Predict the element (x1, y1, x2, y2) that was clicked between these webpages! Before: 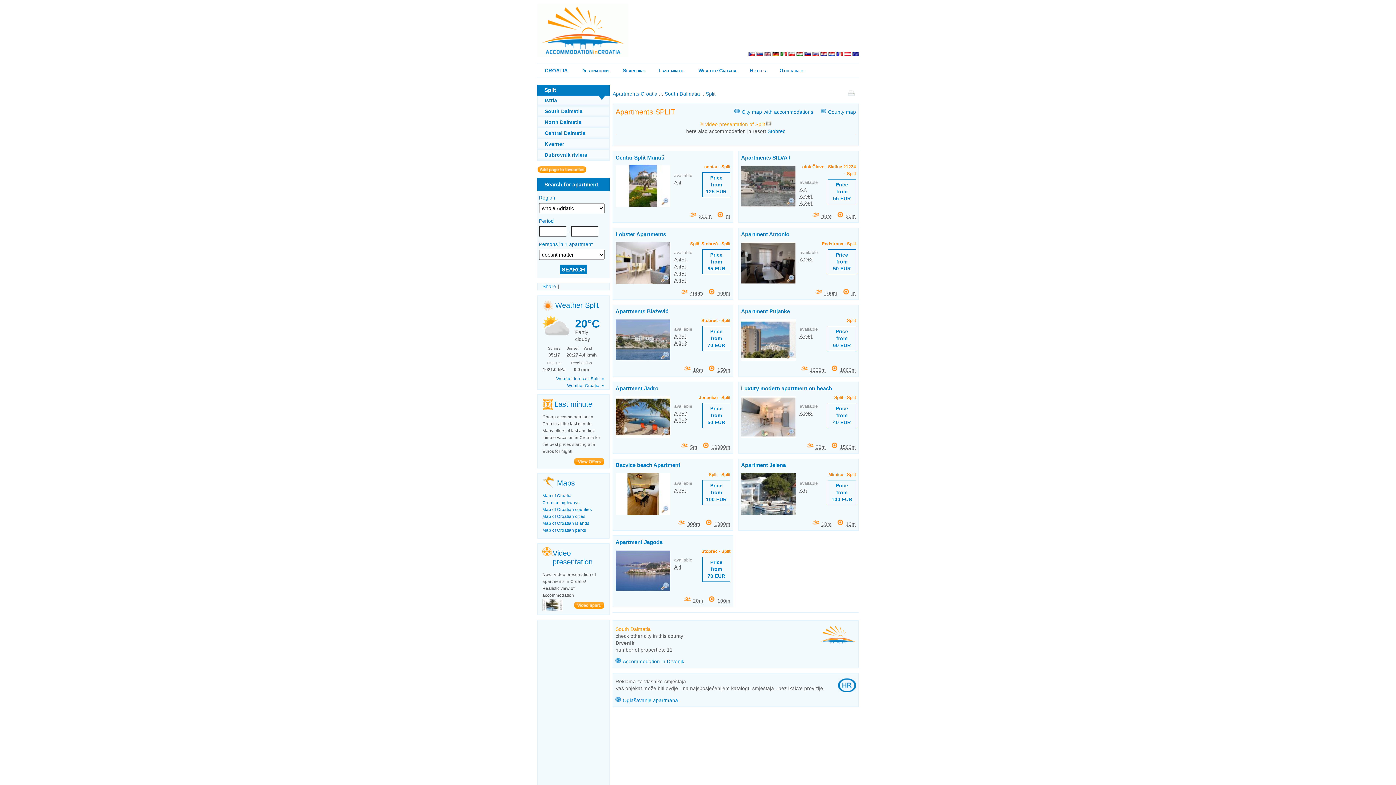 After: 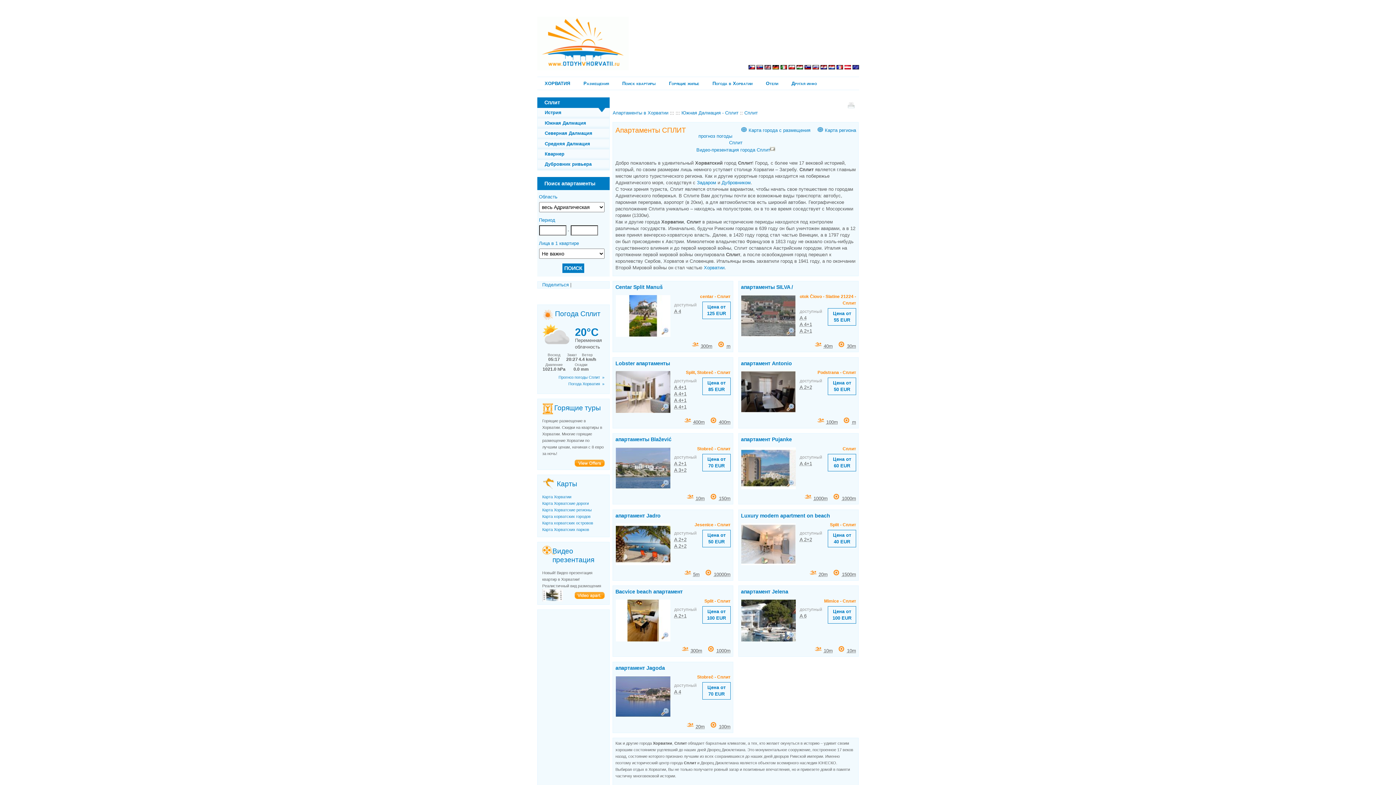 Action: bbox: (812, 52, 819, 57)